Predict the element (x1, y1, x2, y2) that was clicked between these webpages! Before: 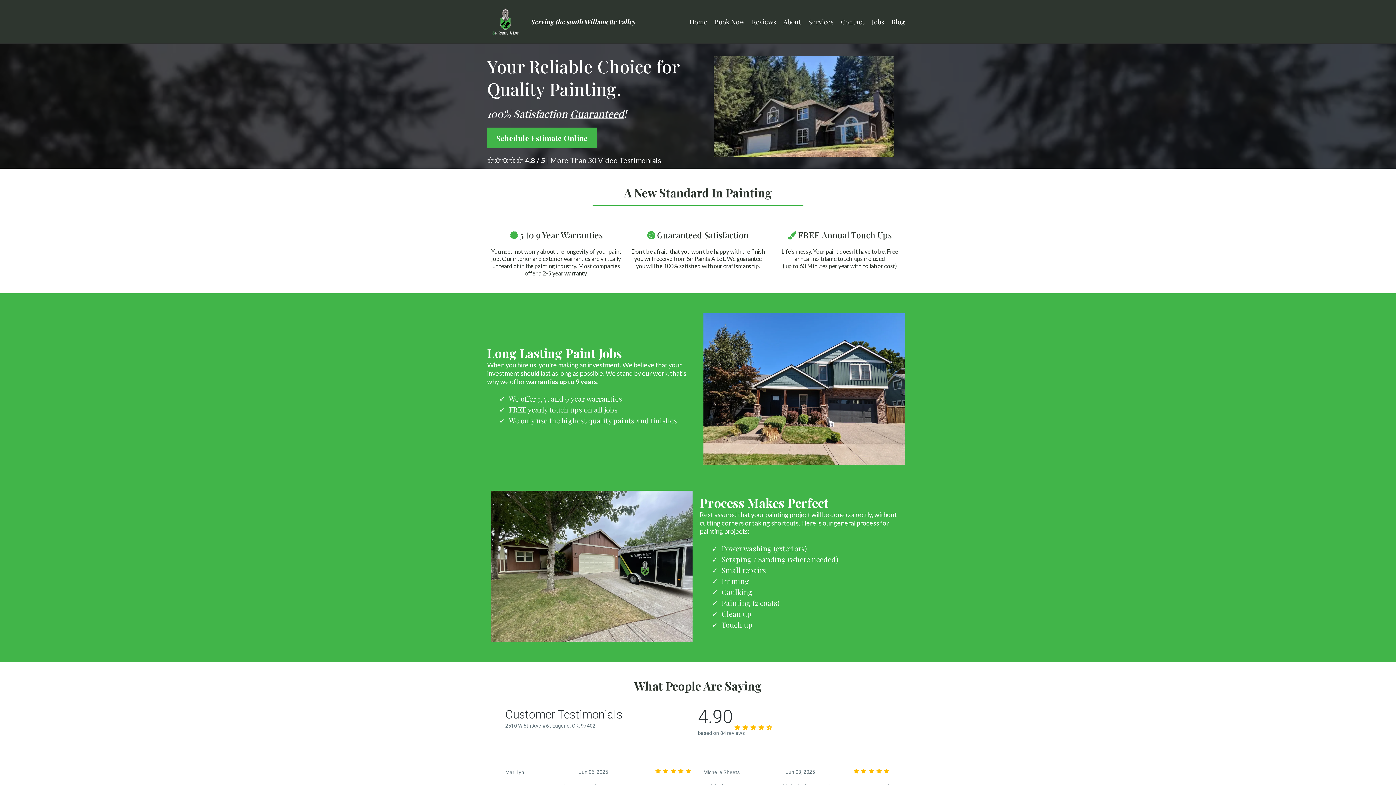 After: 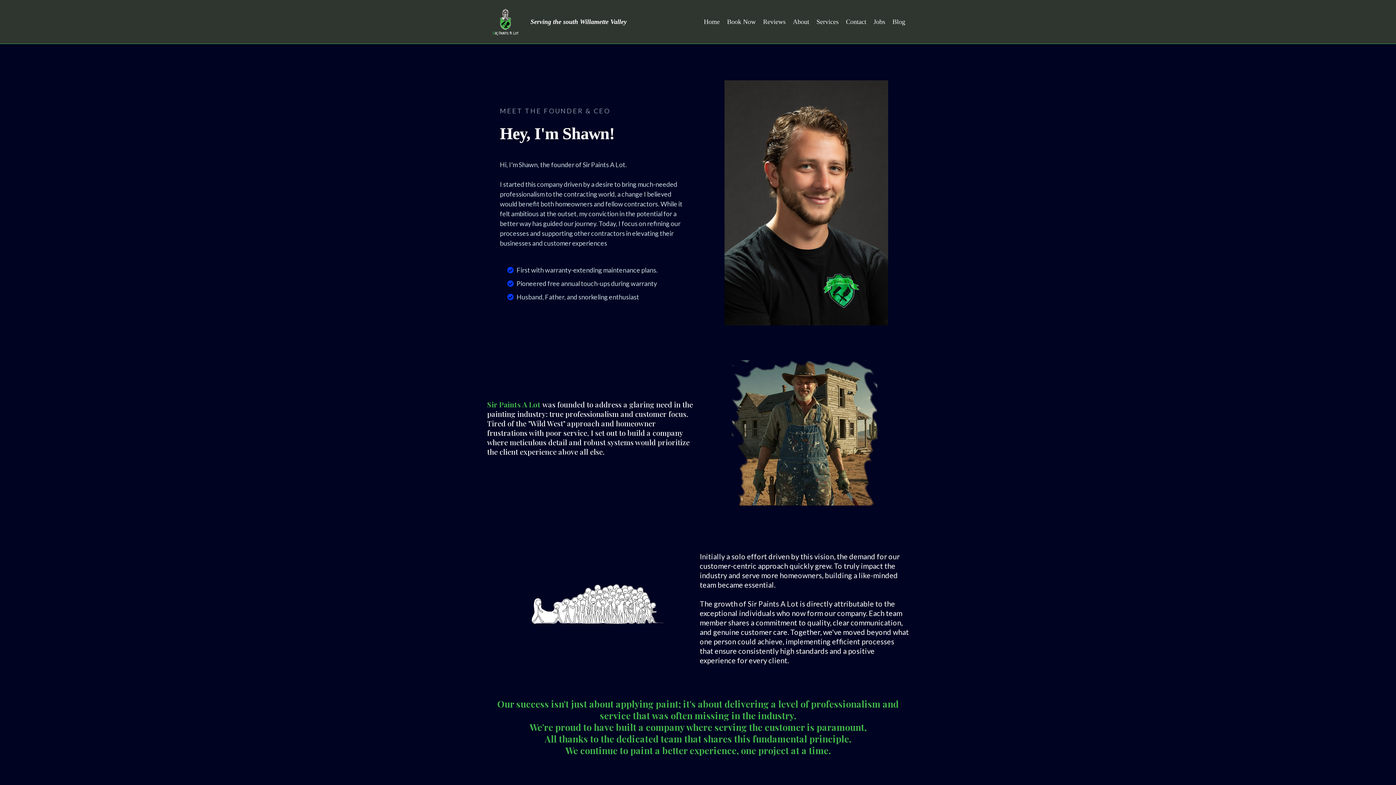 Action: label: About bbox: (780, 16, 805, 27)